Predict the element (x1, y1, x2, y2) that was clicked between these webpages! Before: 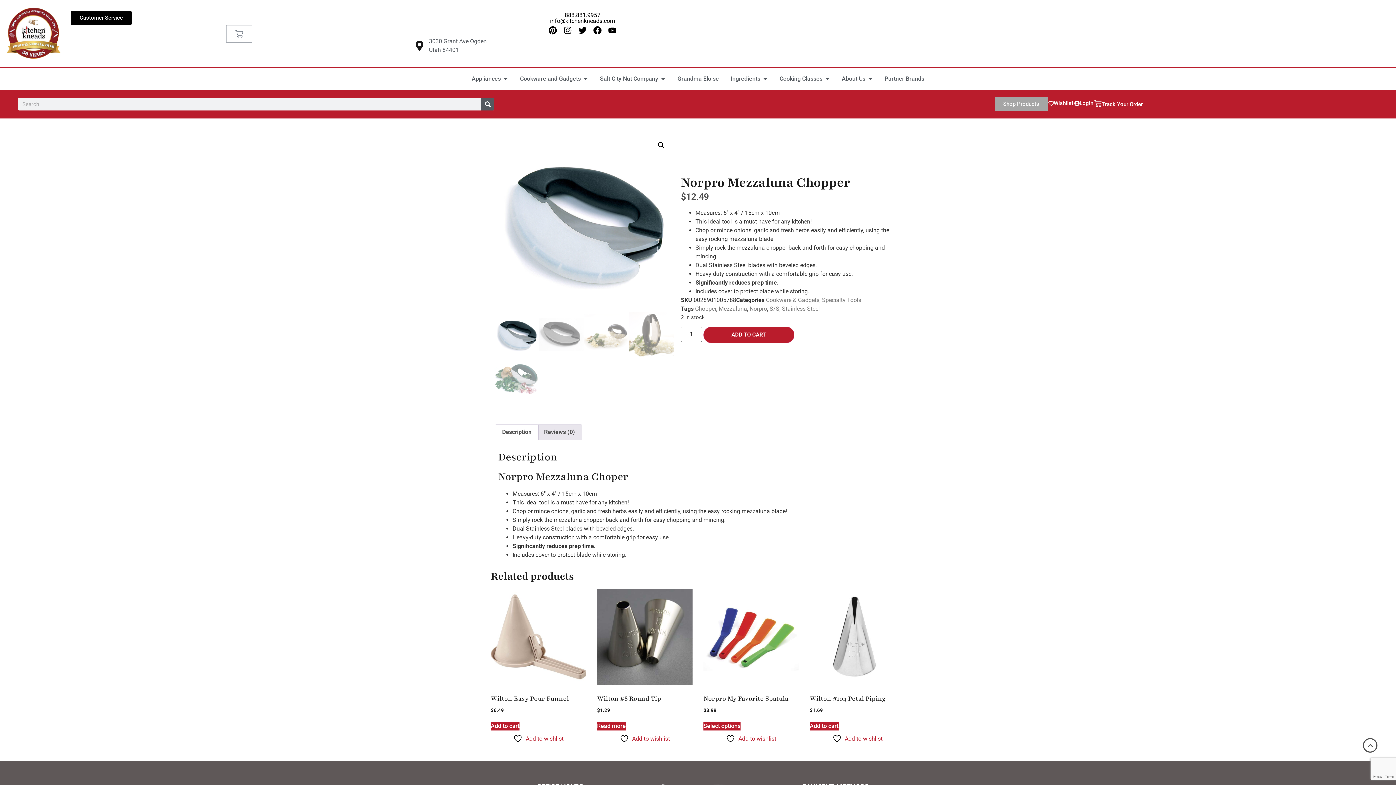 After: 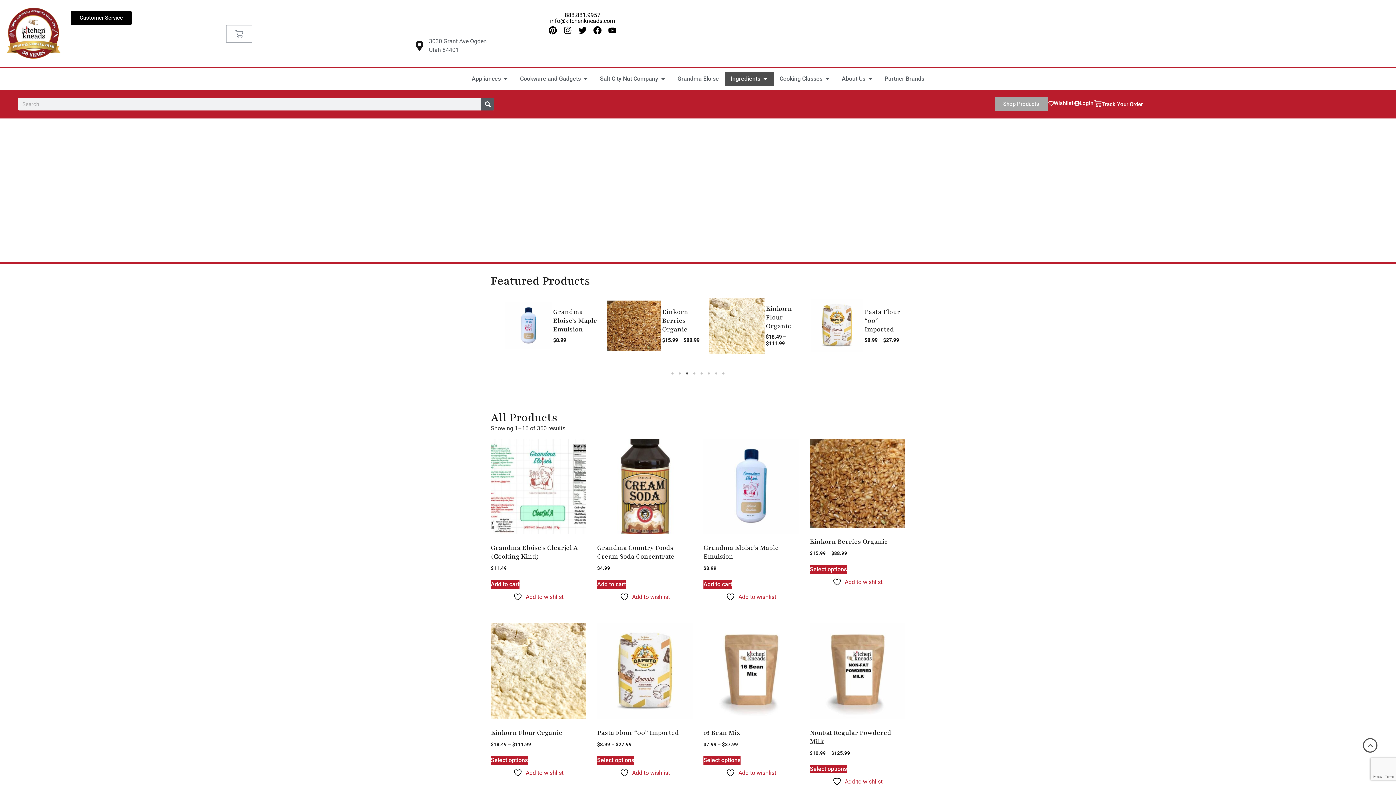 Action: bbox: (730, 74, 760, 83) label: Ingredients